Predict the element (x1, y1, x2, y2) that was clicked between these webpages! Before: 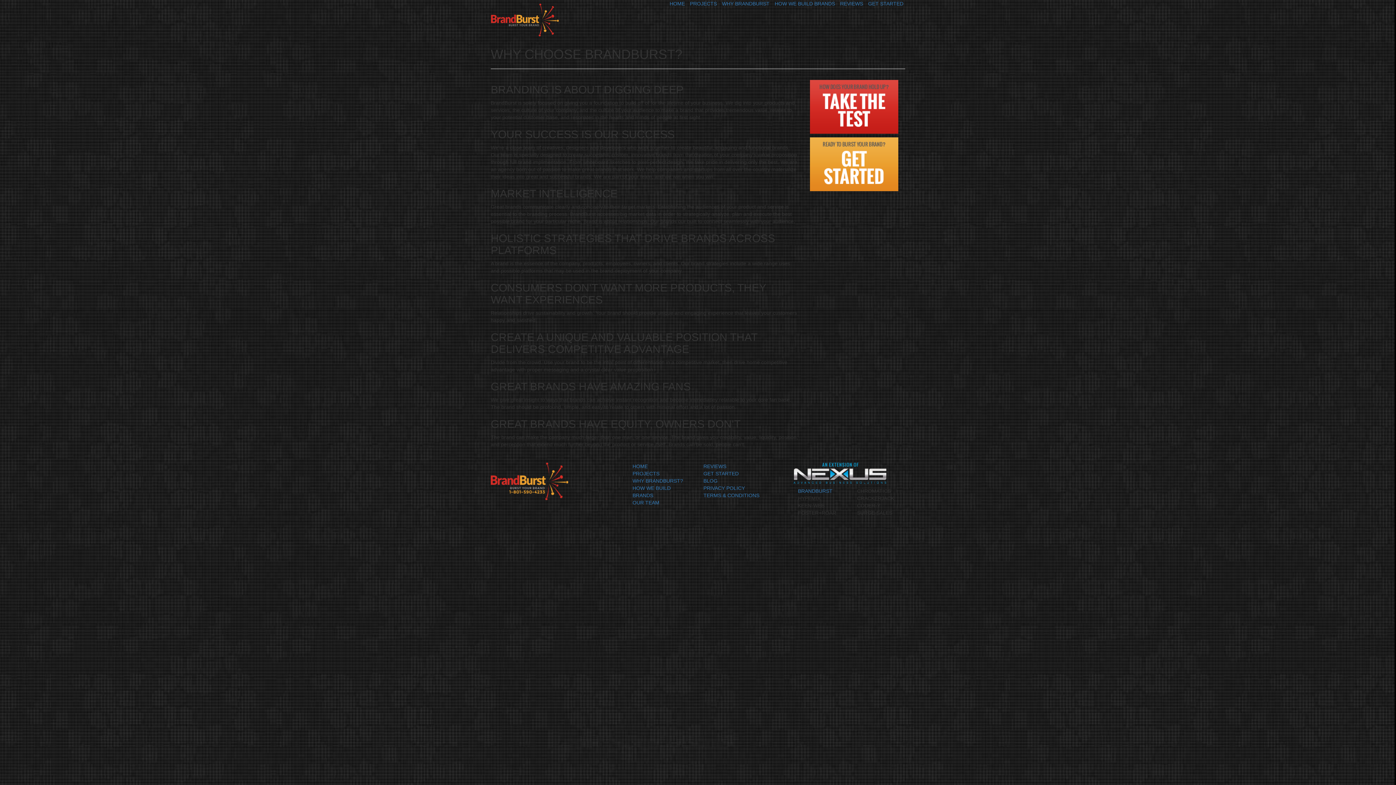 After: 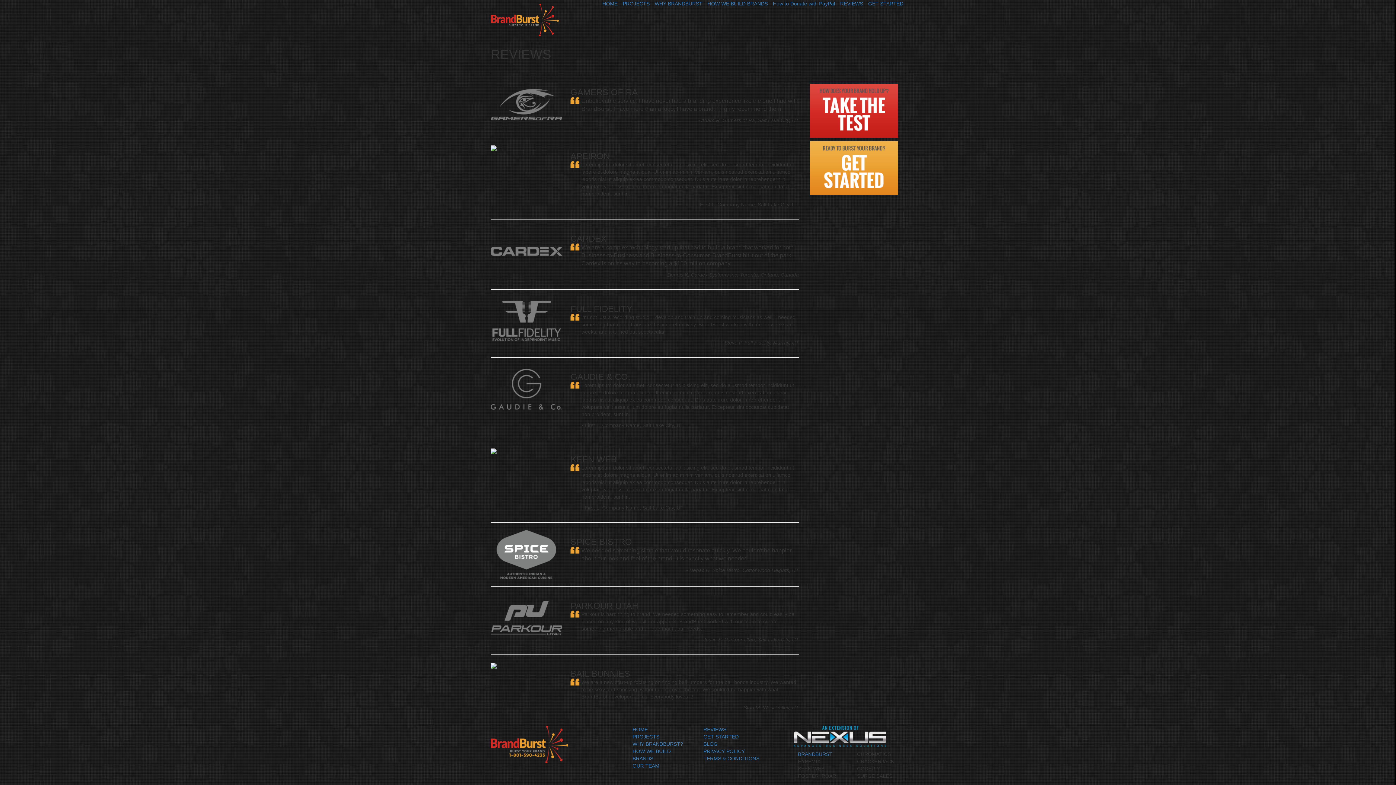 Action: label: REVIEWS bbox: (703, 463, 726, 469)